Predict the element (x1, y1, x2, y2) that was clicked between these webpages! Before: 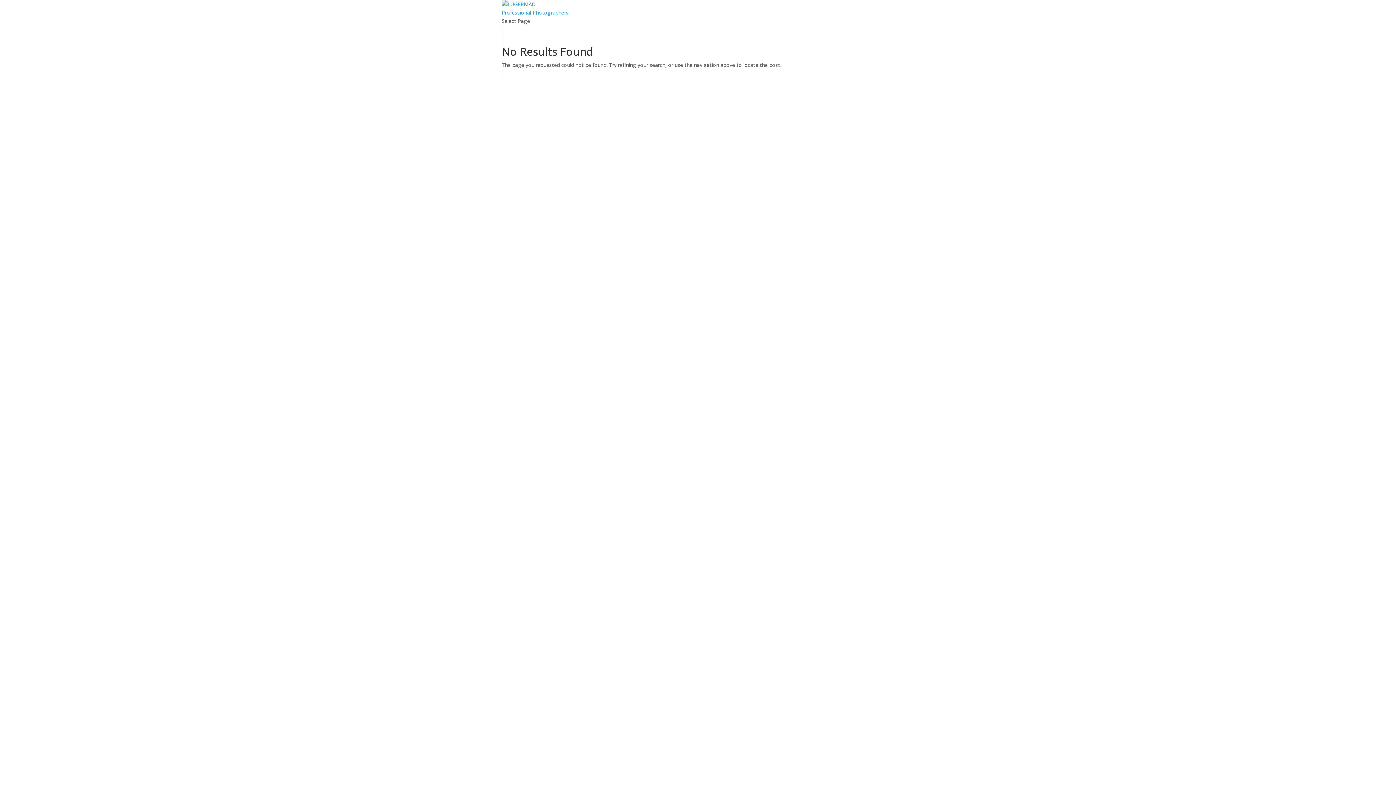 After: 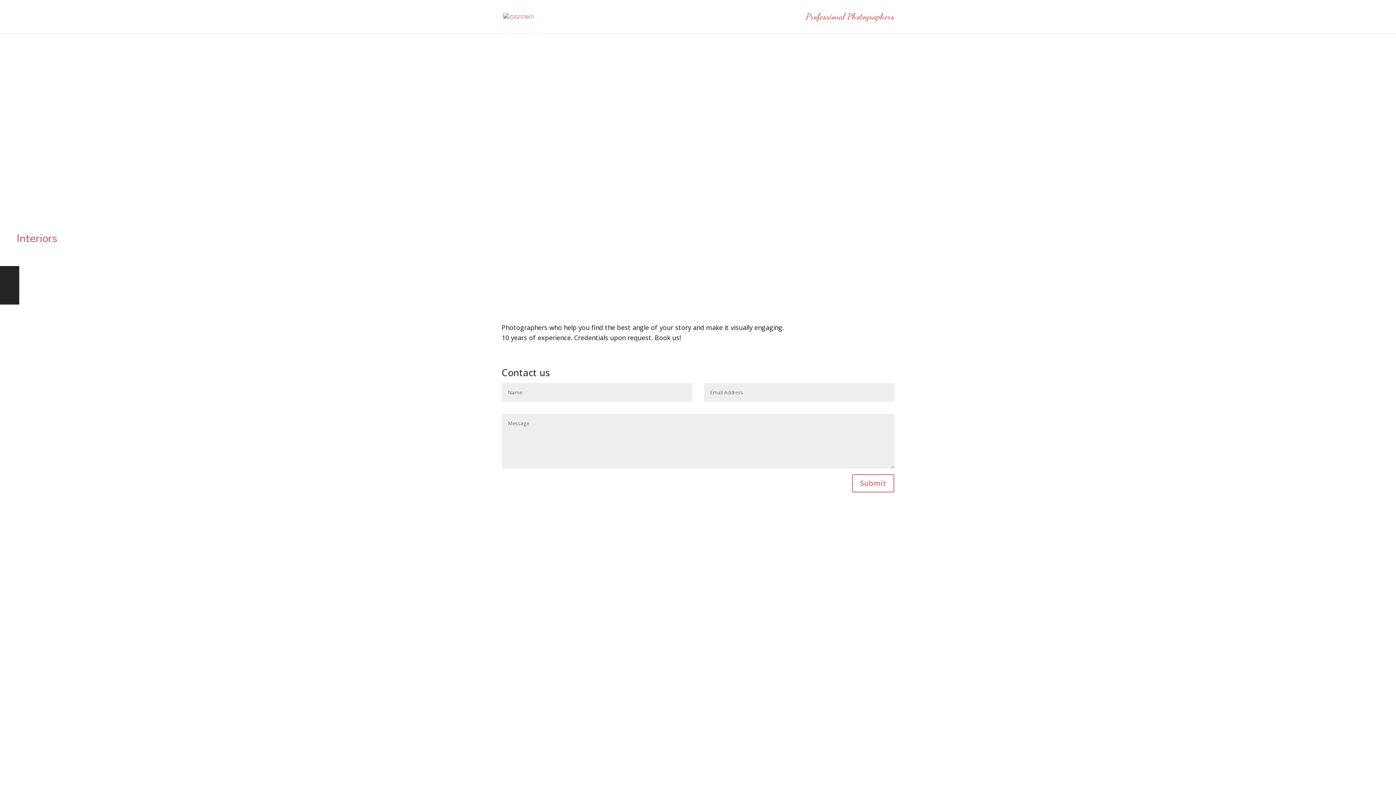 Action: bbox: (501, 9, 568, 16) label: Professional Photographers